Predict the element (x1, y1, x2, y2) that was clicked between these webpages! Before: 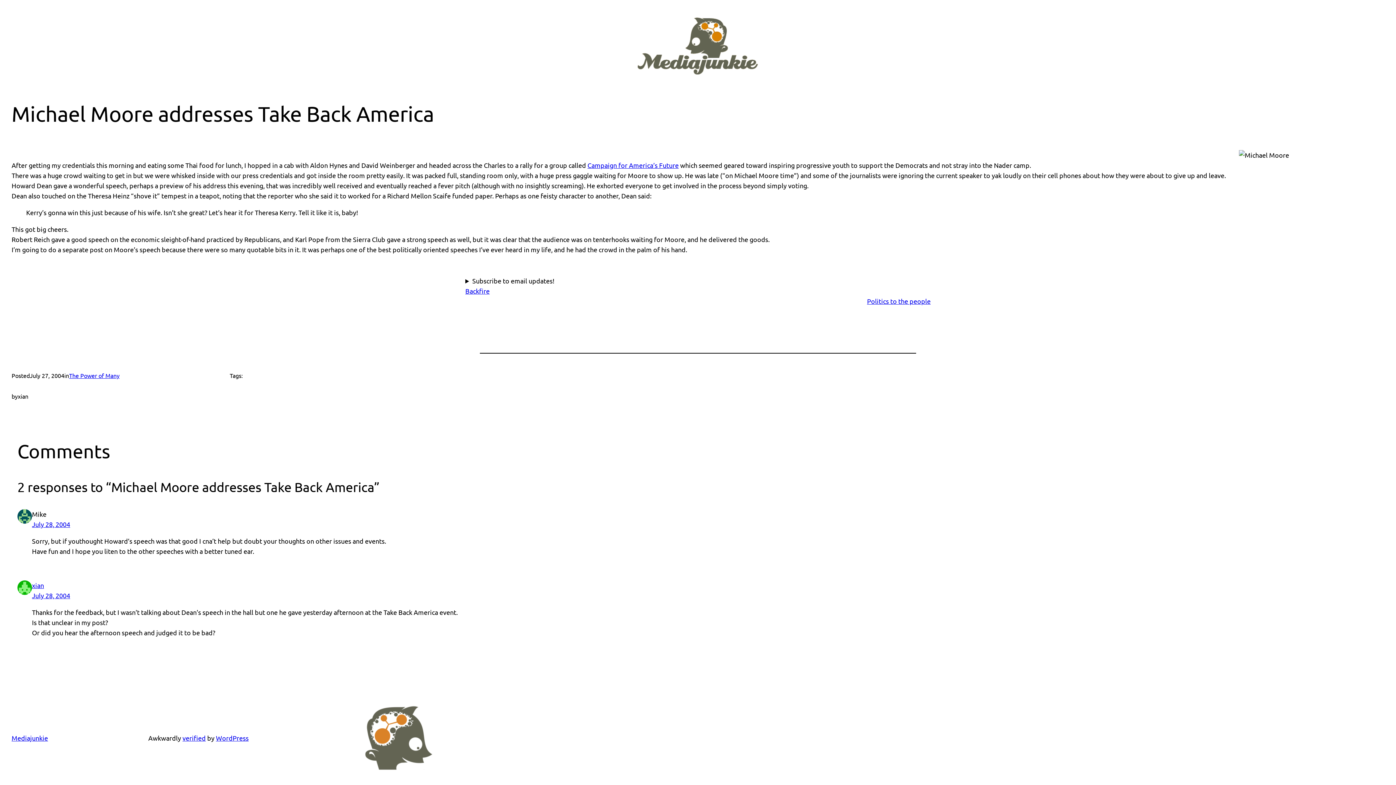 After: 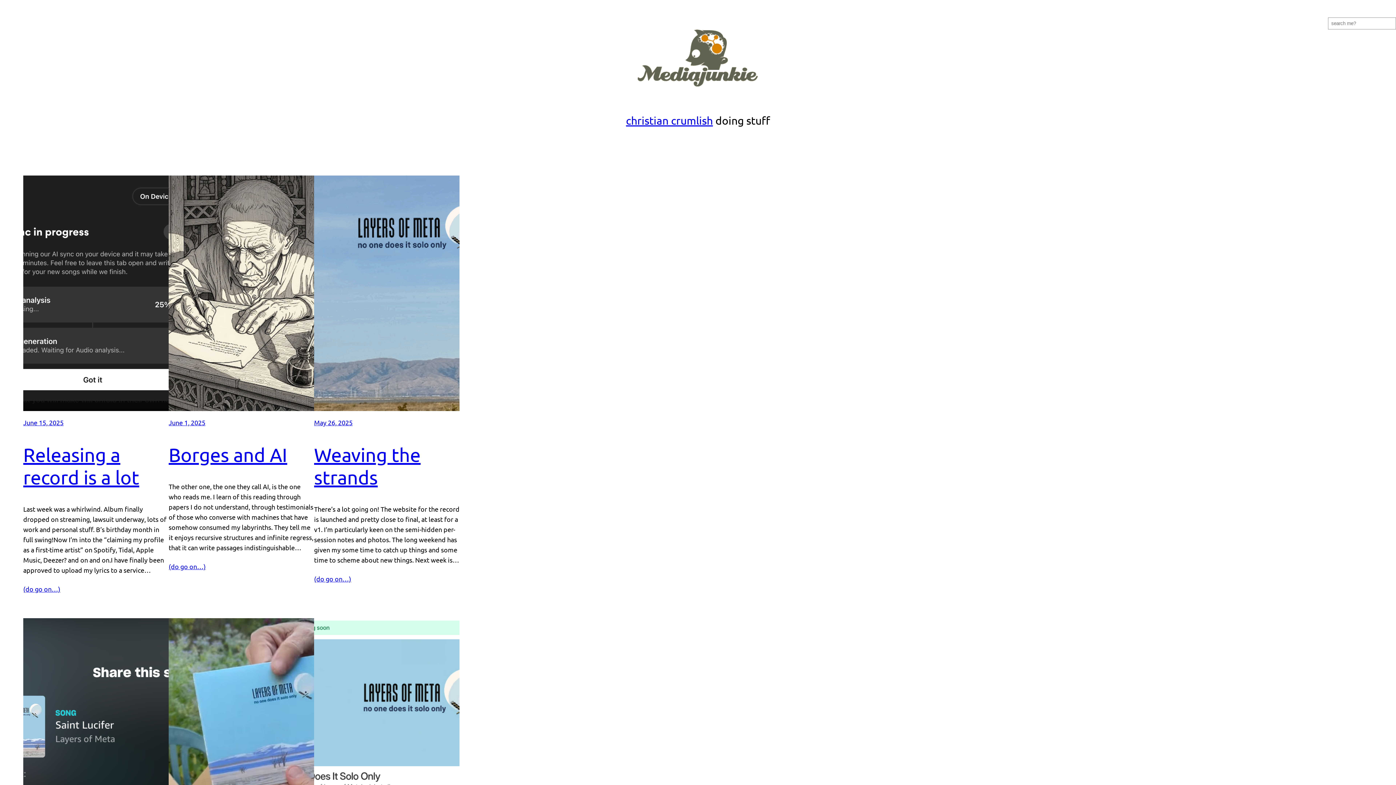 Action: label: Mediajunkie bbox: (11, 734, 48, 742)